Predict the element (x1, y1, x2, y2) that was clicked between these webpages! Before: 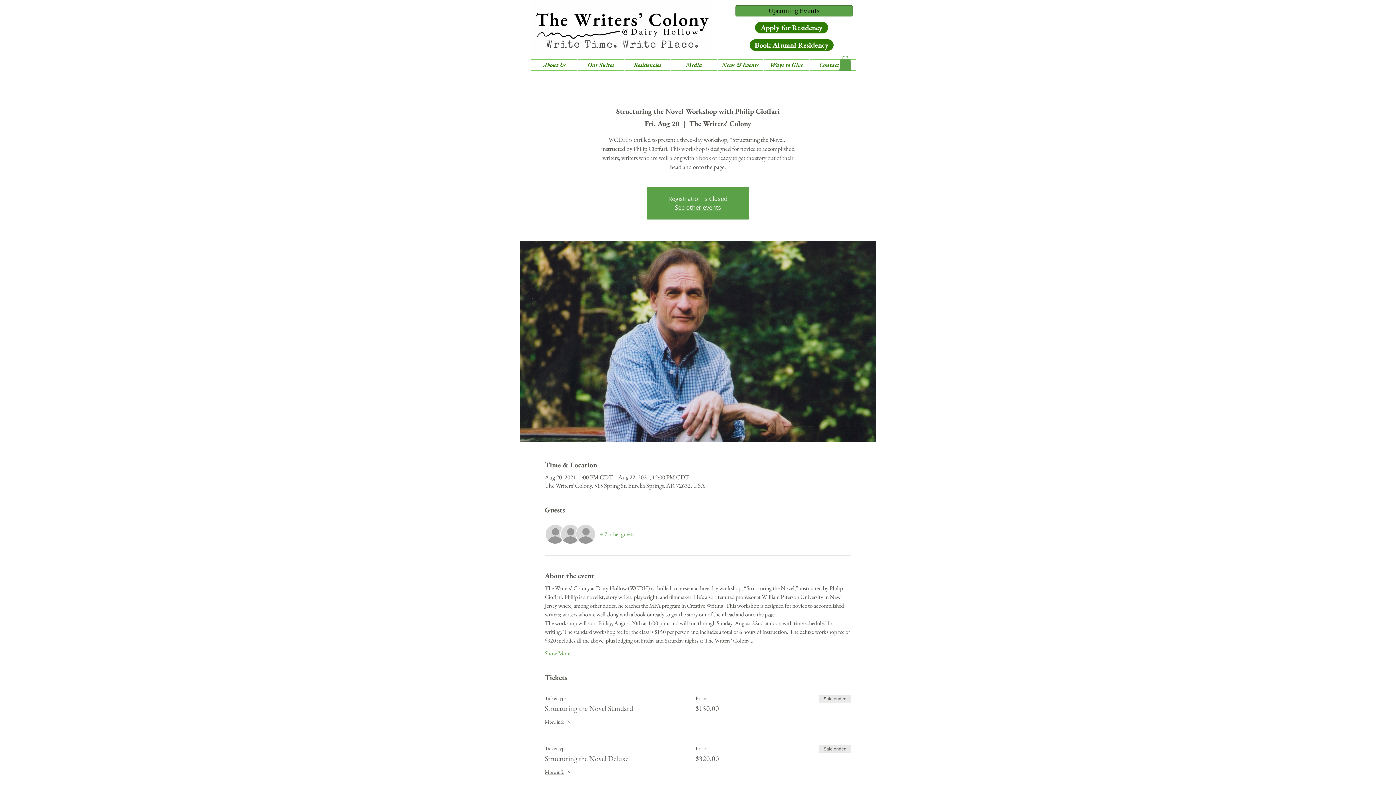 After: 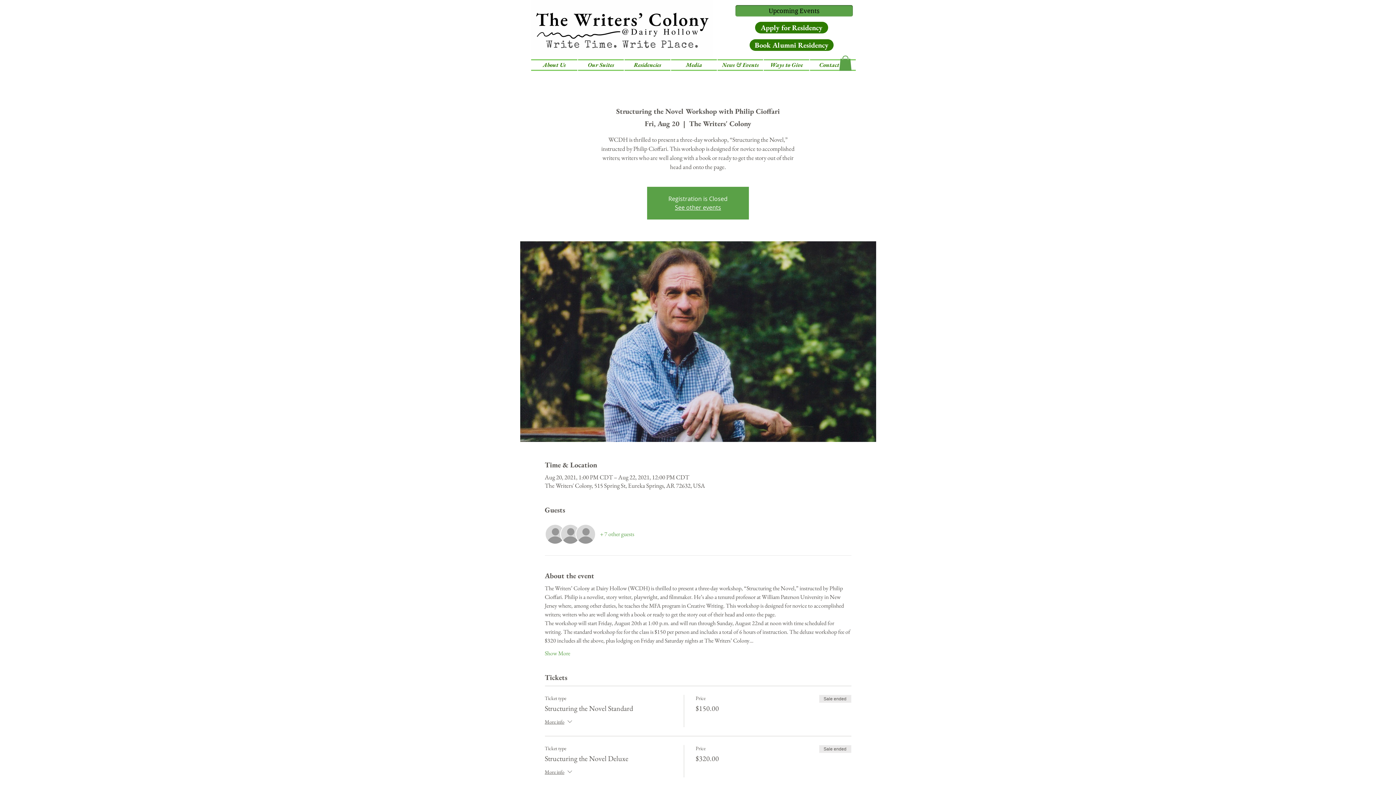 Action: bbox: (577, 59, 624, 70) label: Our Suites